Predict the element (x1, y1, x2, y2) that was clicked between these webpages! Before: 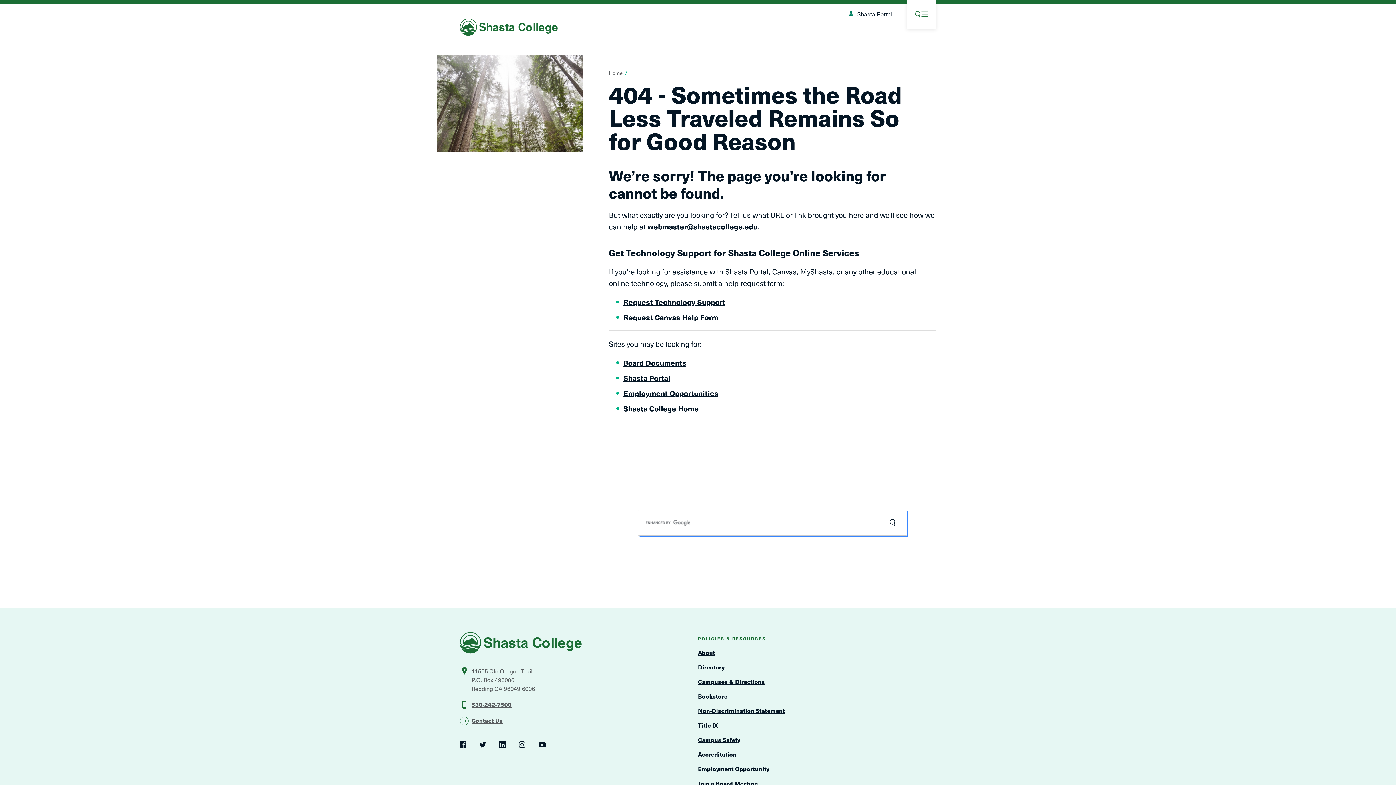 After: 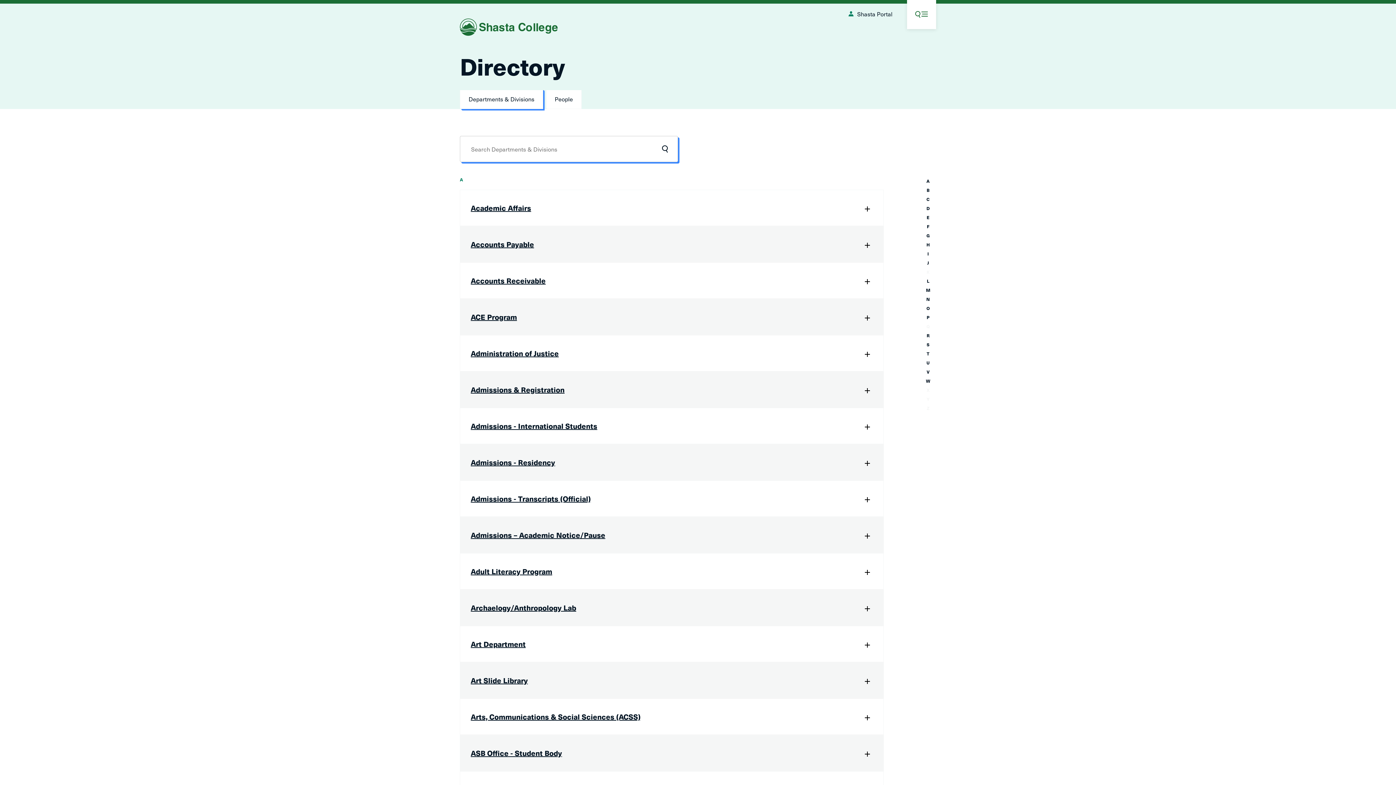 Action: label: Directory bbox: (698, 659, 724, 674)